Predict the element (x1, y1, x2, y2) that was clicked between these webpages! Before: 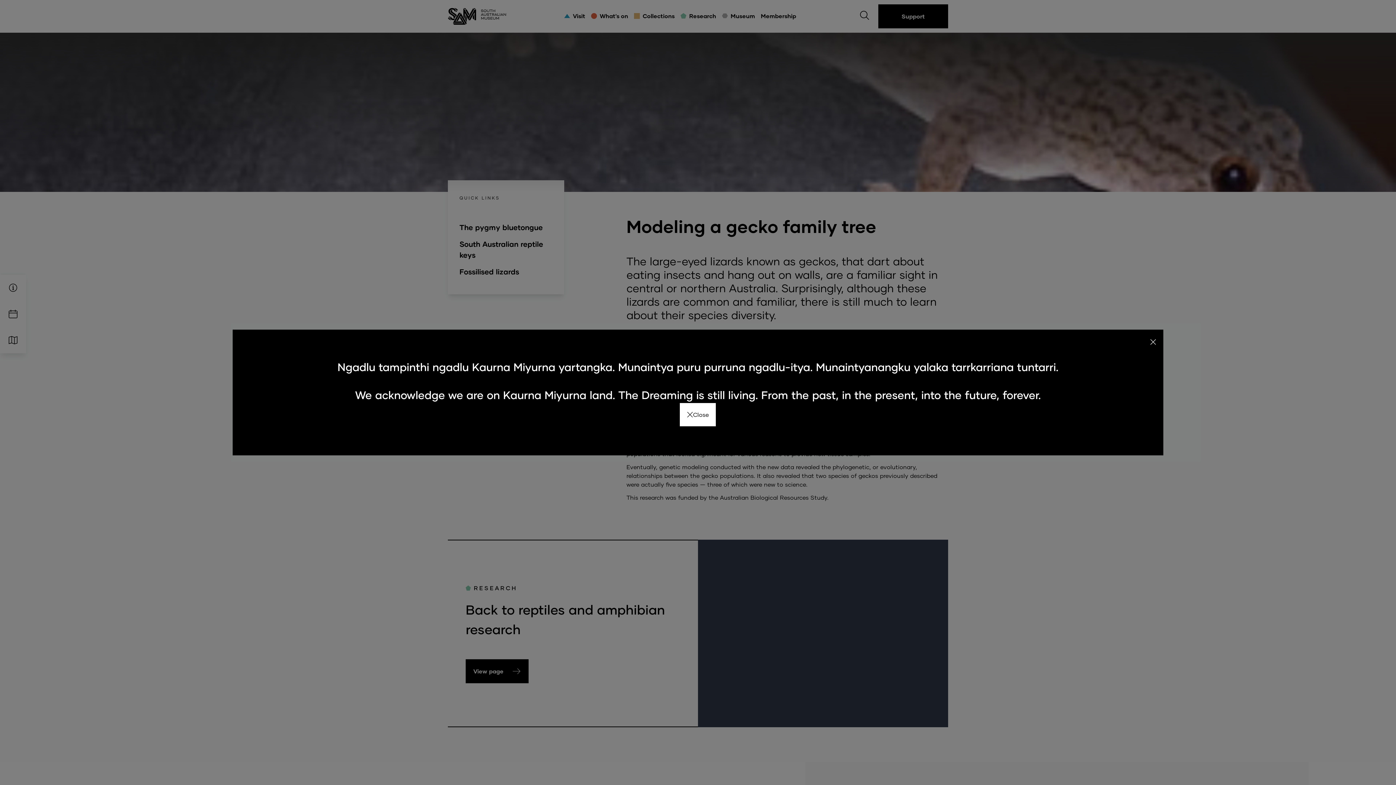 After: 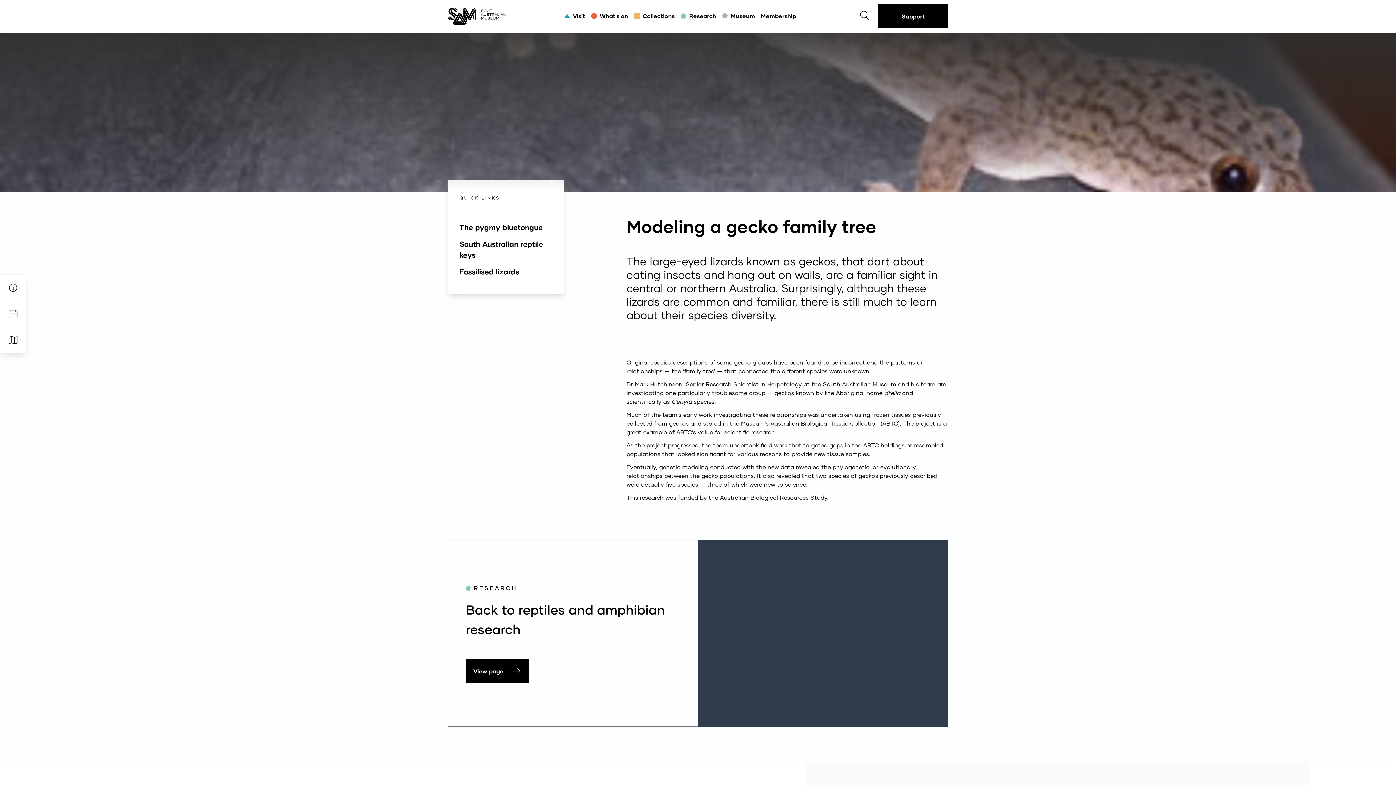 Action: bbox: (1143, 329, 1163, 353)